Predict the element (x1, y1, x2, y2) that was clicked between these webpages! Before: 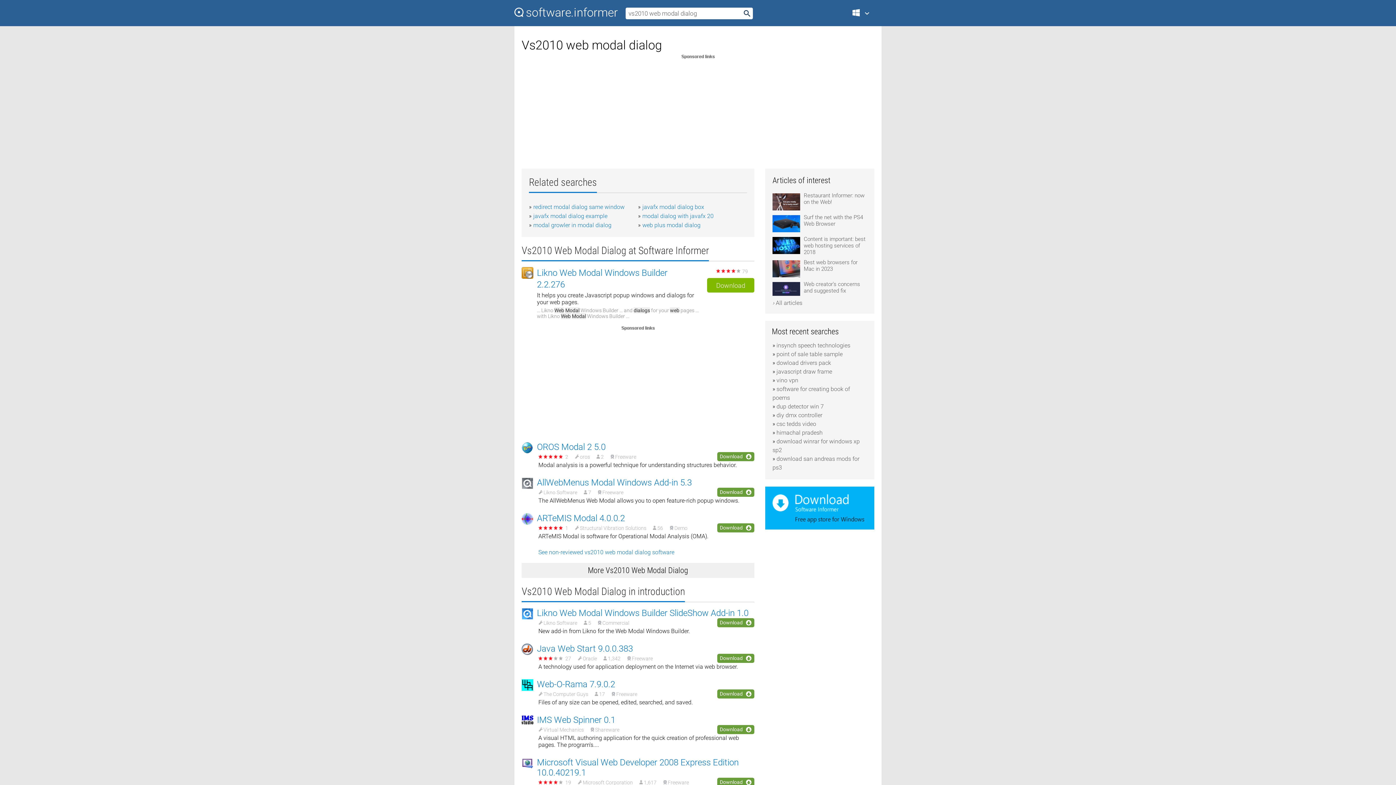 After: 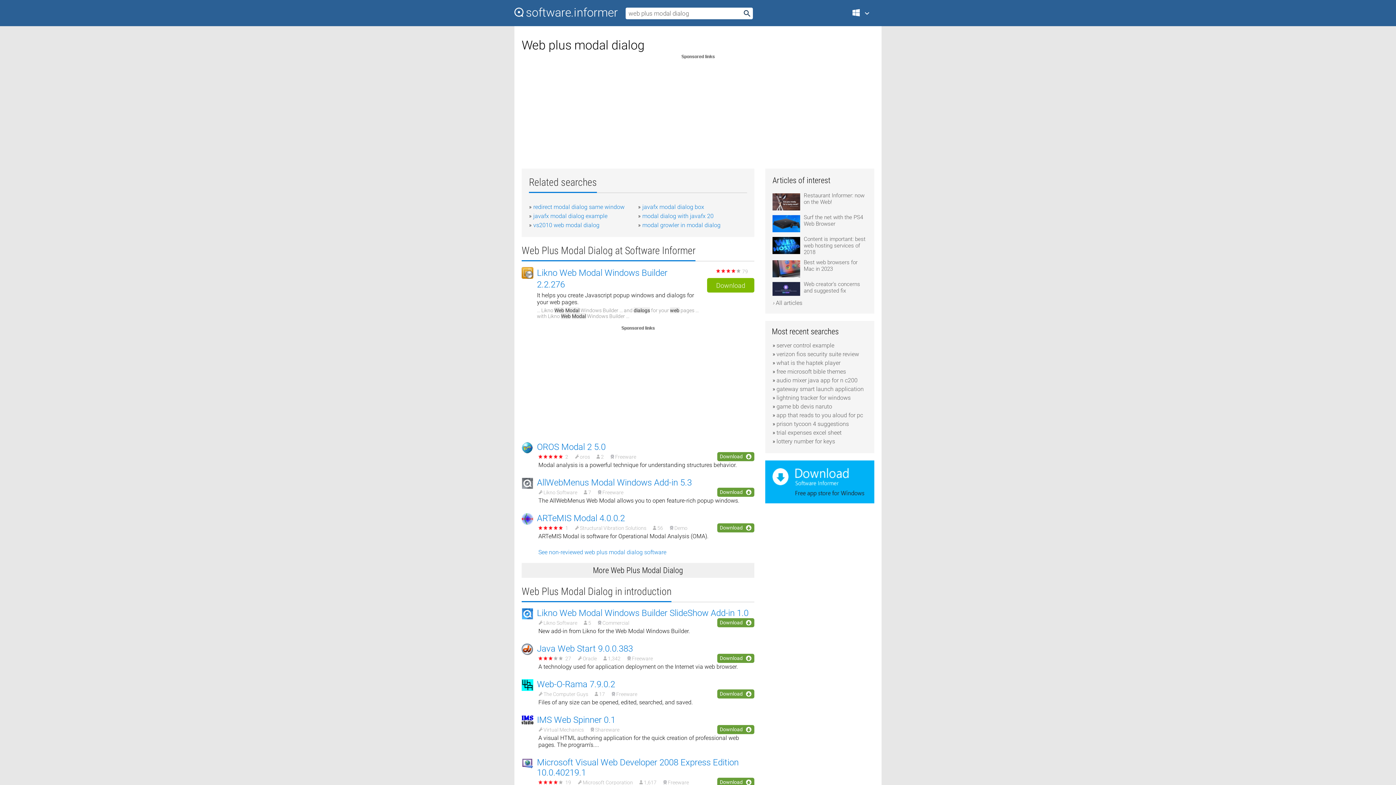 Action: bbox: (642, 221, 700, 228) label: web plus modal dialog